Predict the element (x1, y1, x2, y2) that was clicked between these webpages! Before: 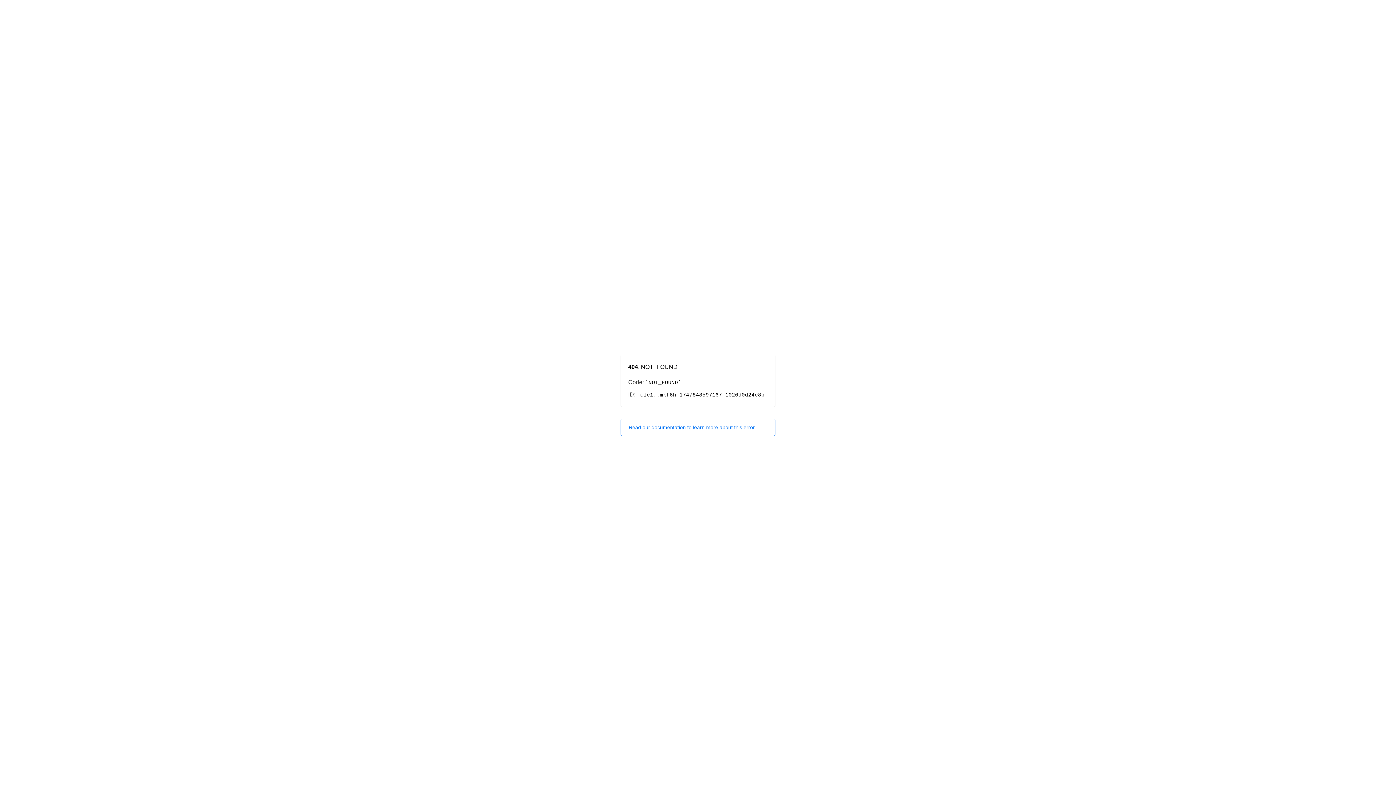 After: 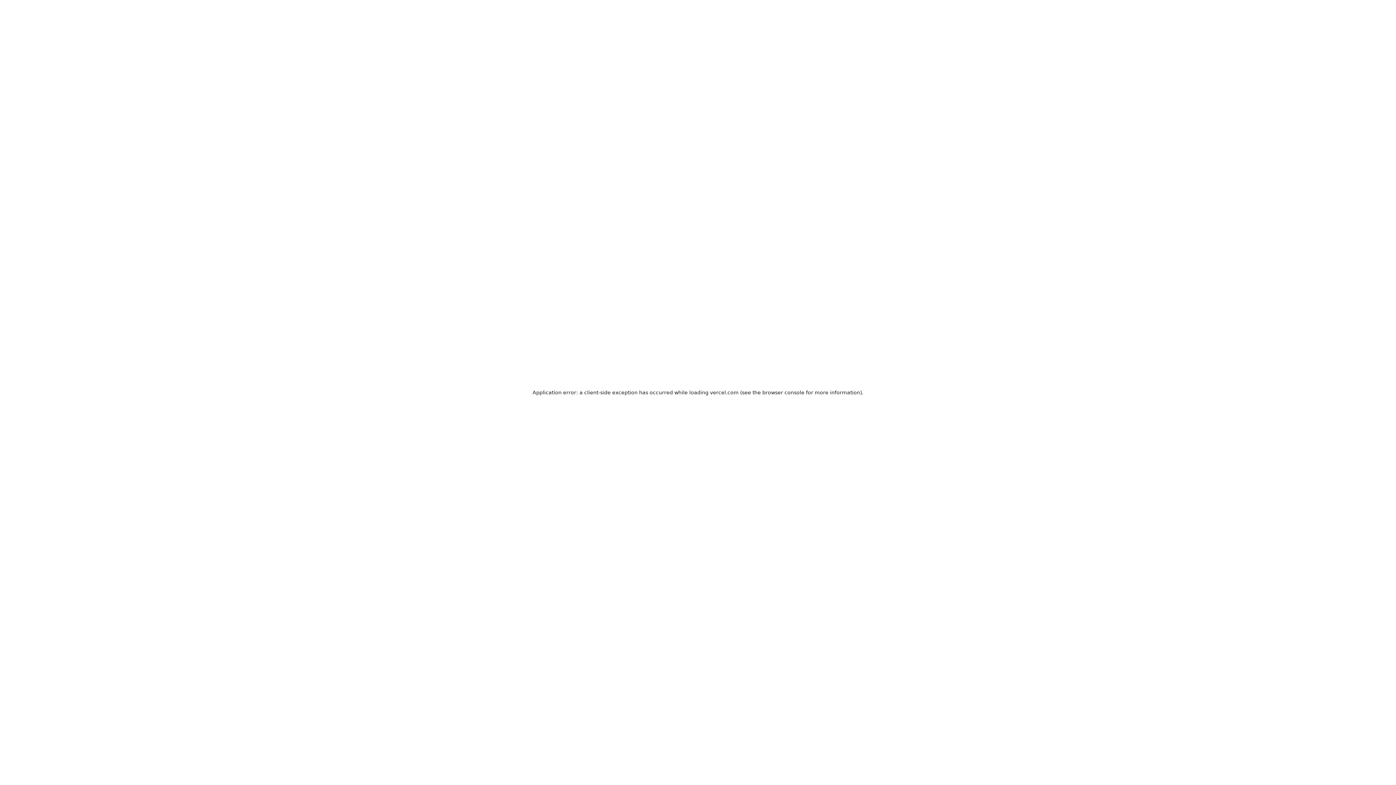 Action: label: Read our documentation to learn more about this error. bbox: (620, 418, 775, 436)